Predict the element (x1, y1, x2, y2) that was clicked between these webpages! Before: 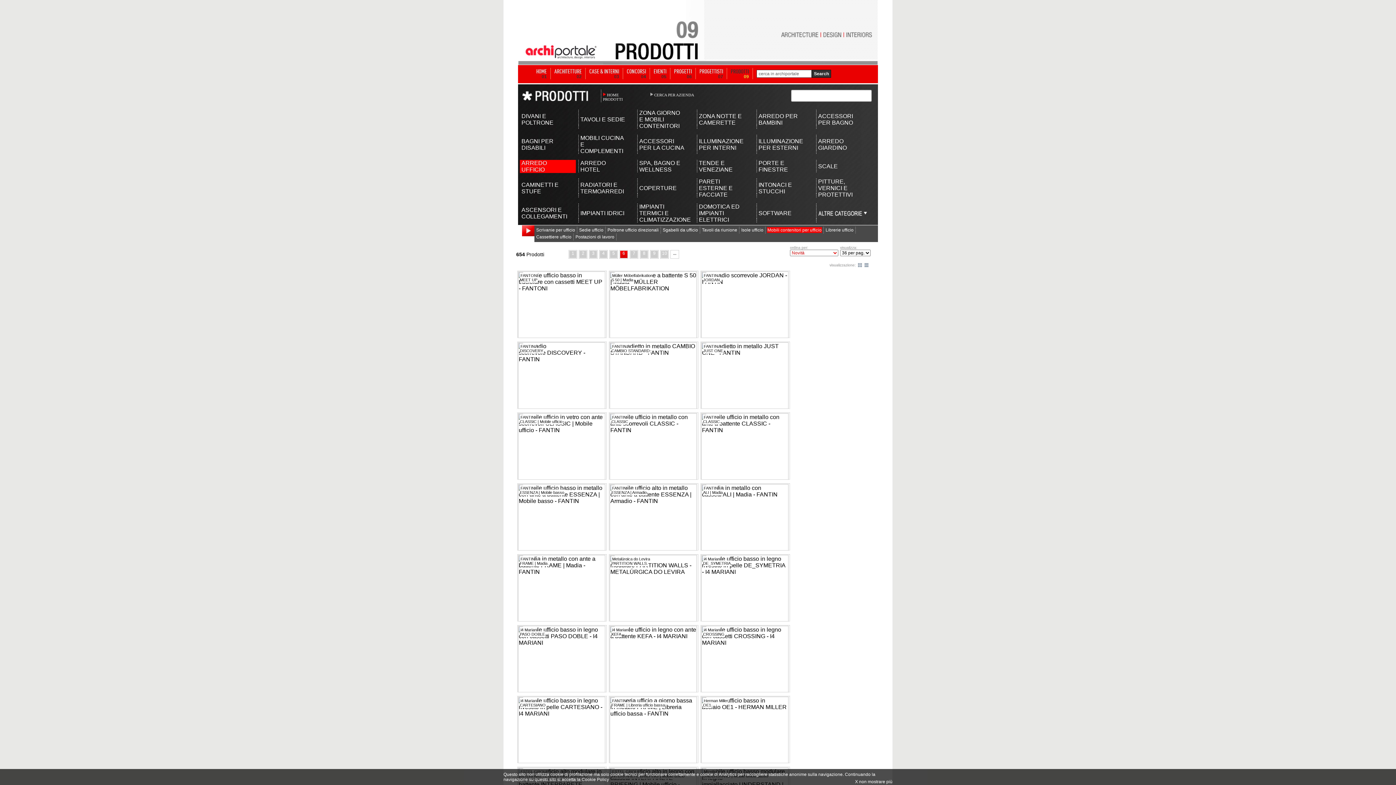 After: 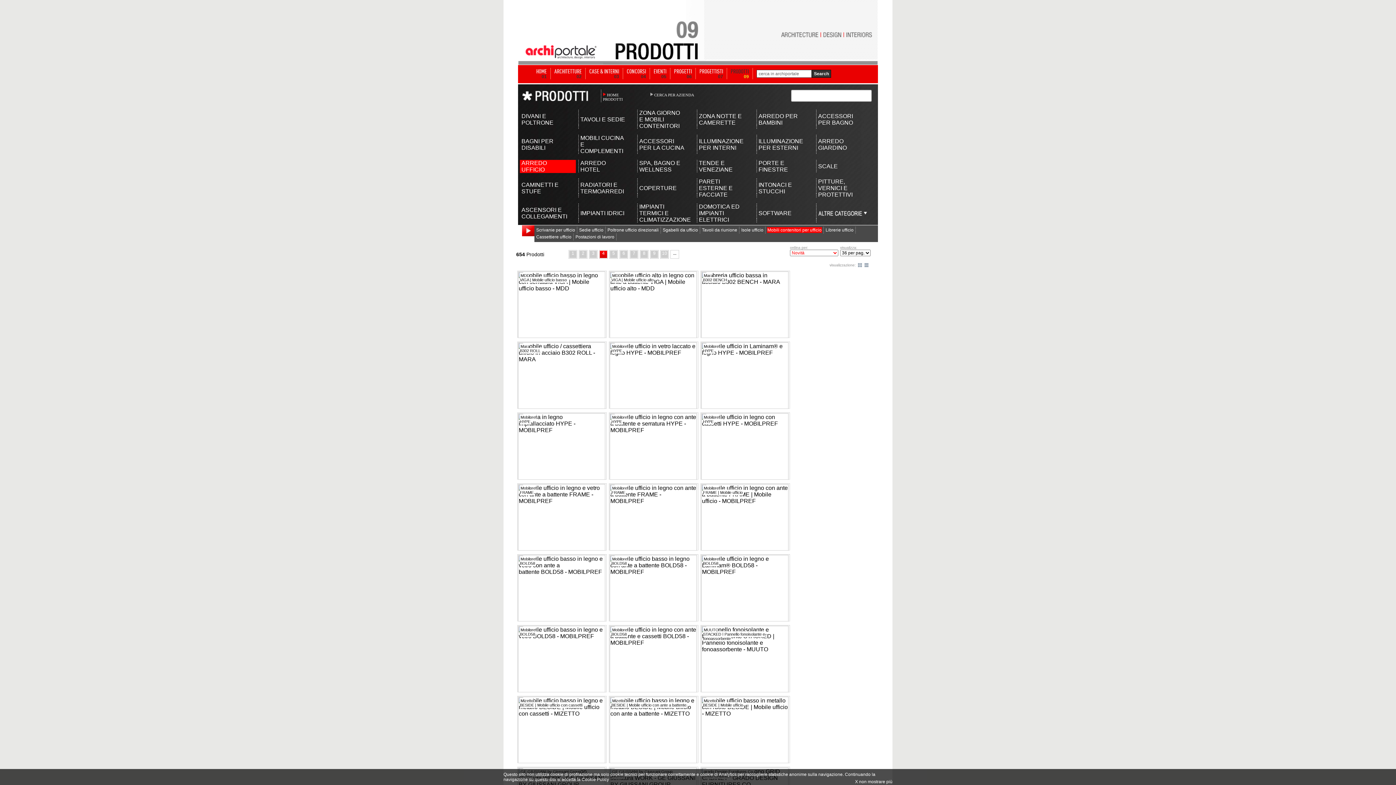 Action: bbox: (600, 250, 607, 258) label: 4